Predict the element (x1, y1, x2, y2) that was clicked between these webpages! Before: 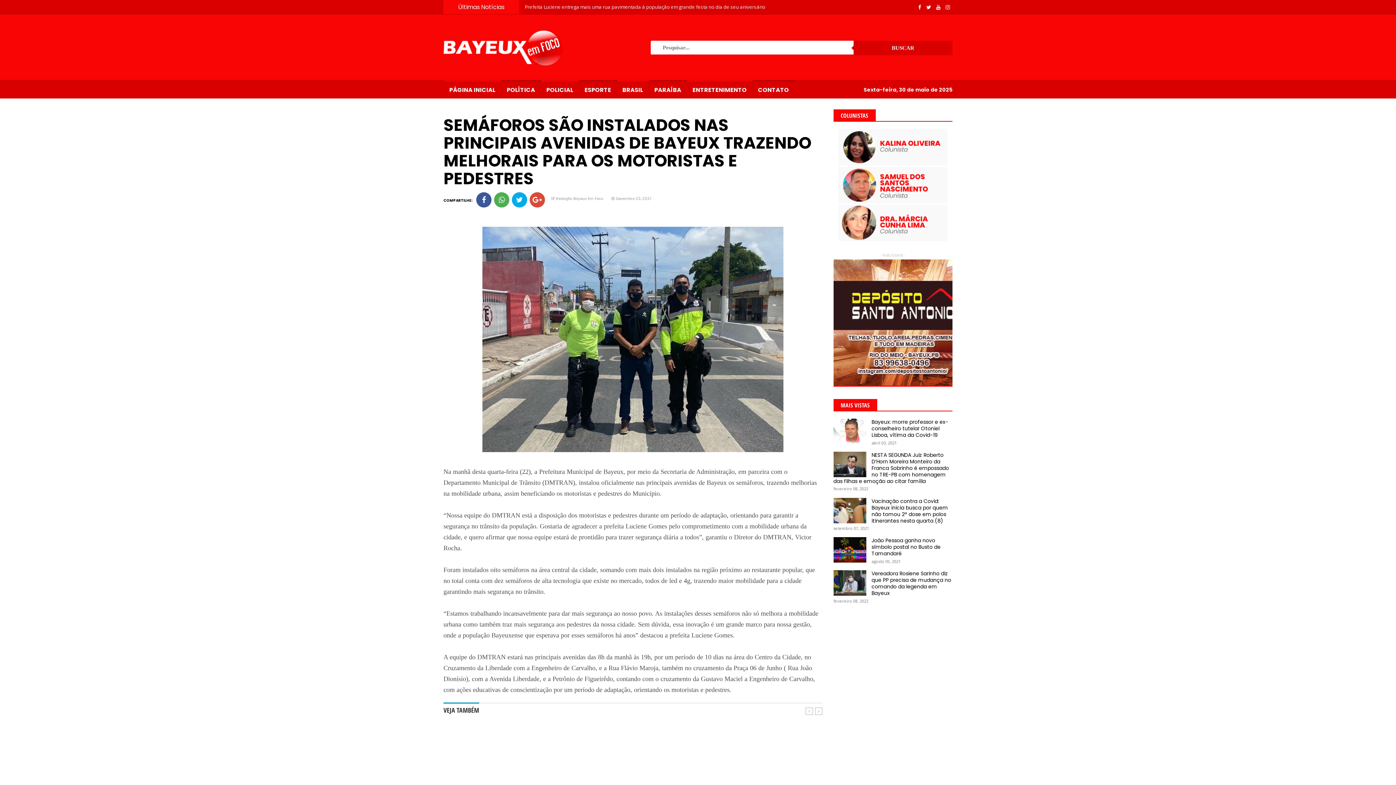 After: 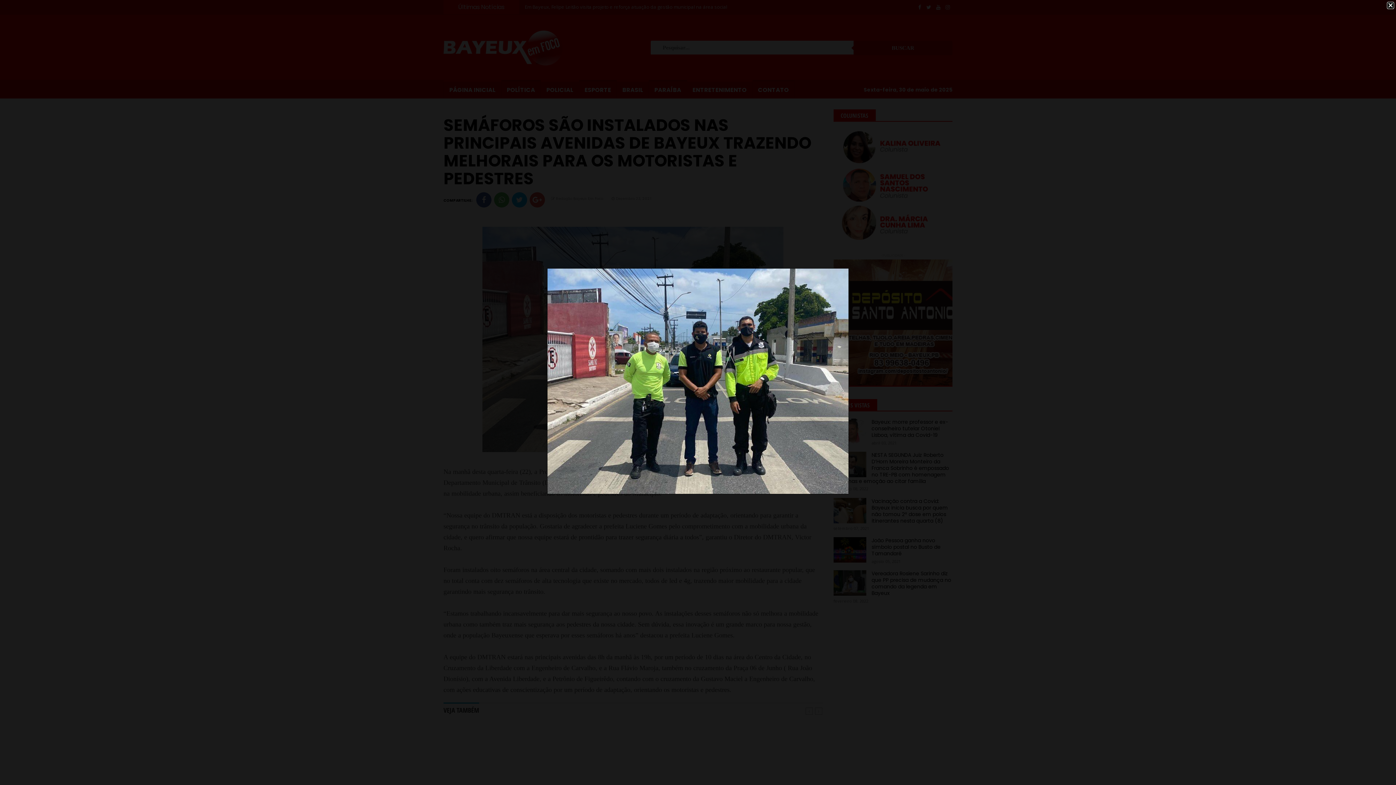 Action: bbox: (482, 446, 783, 453)